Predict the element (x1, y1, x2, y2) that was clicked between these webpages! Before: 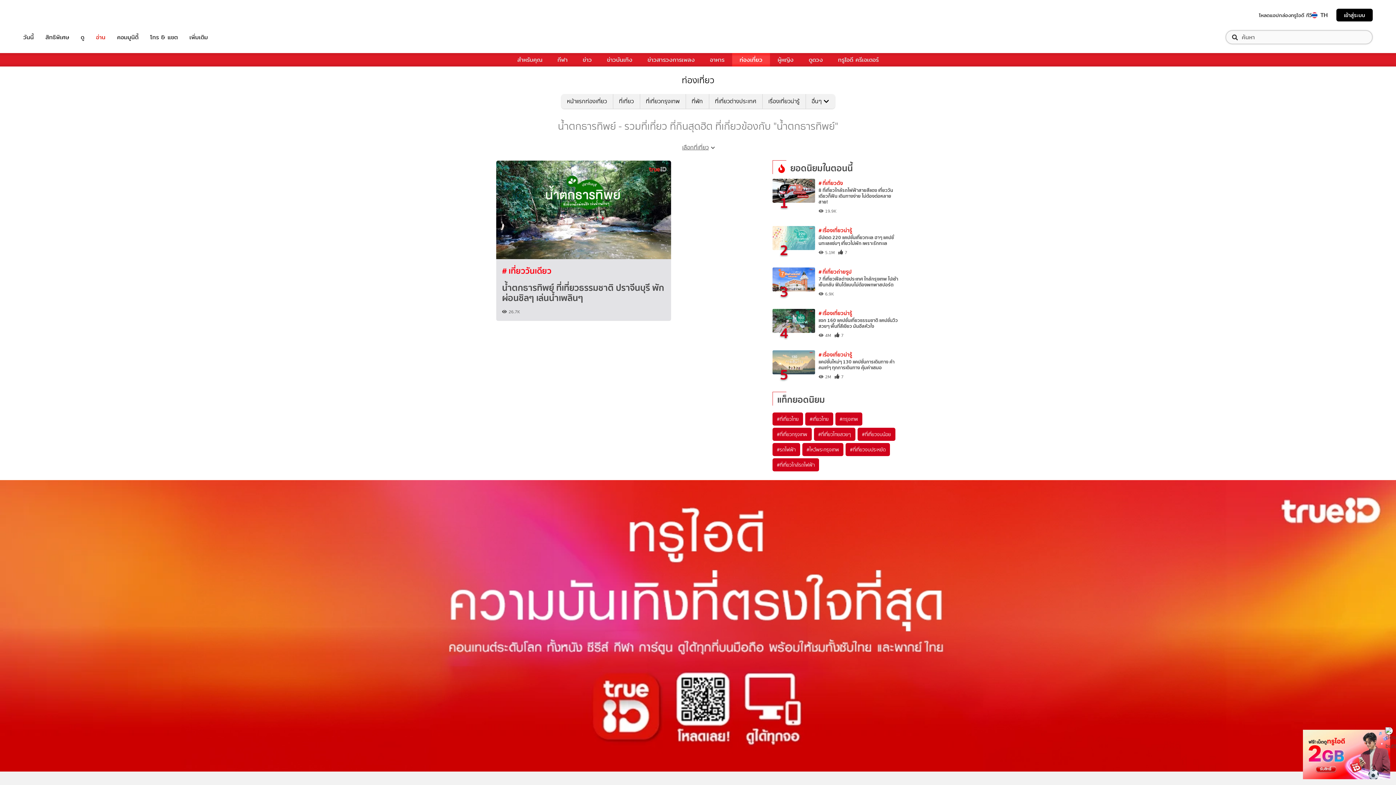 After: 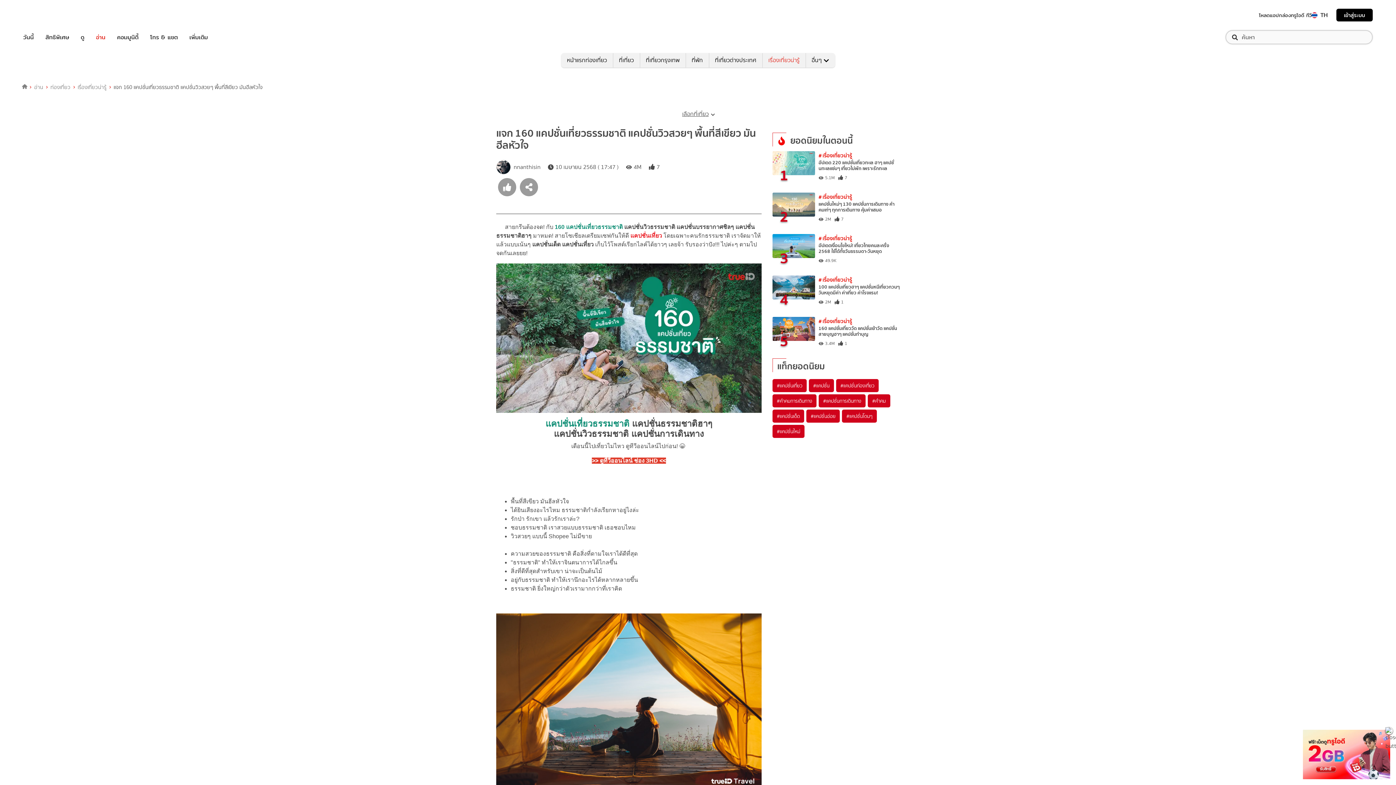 Action: bbox: (772, 309, 815, 338) label: 4